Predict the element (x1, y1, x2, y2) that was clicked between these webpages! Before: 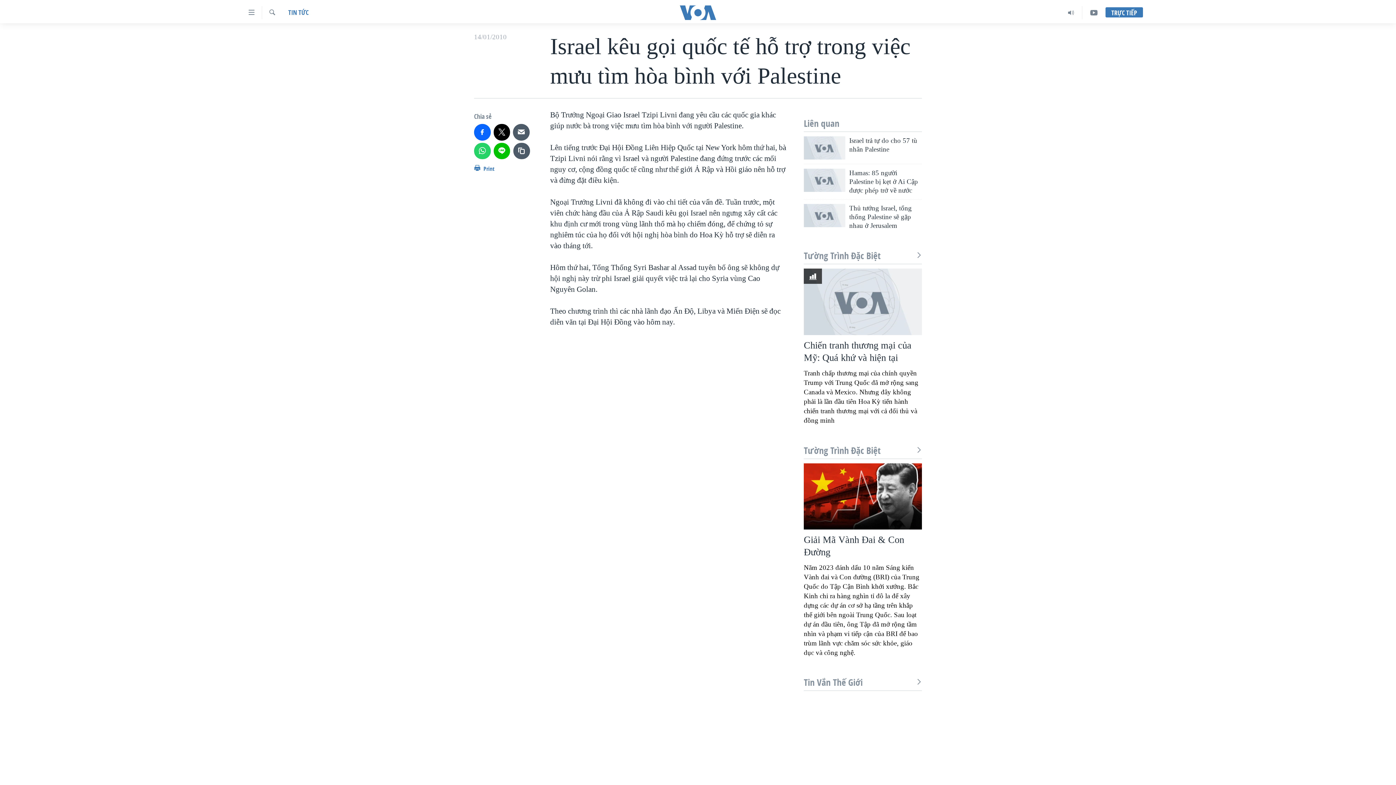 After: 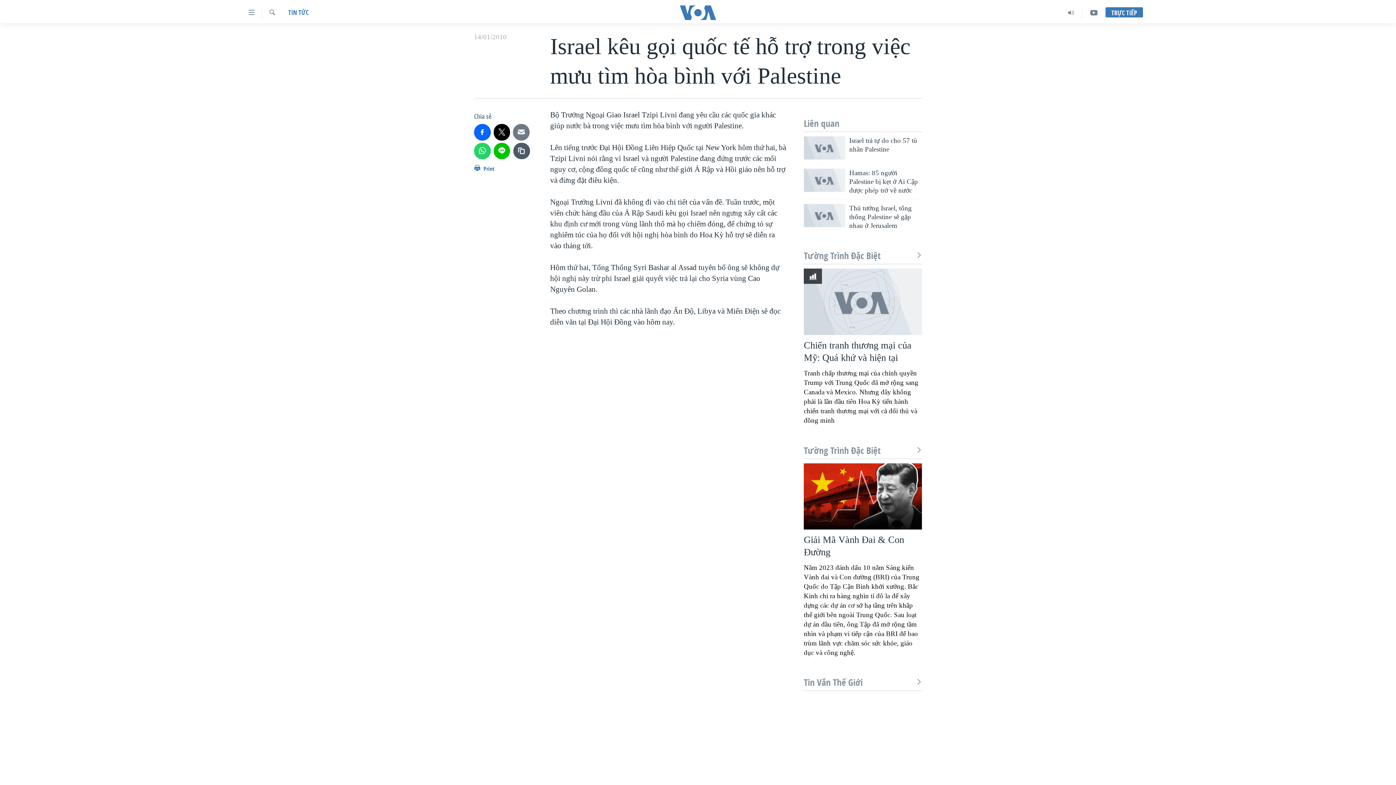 Action: bbox: (513, 124, 529, 140)